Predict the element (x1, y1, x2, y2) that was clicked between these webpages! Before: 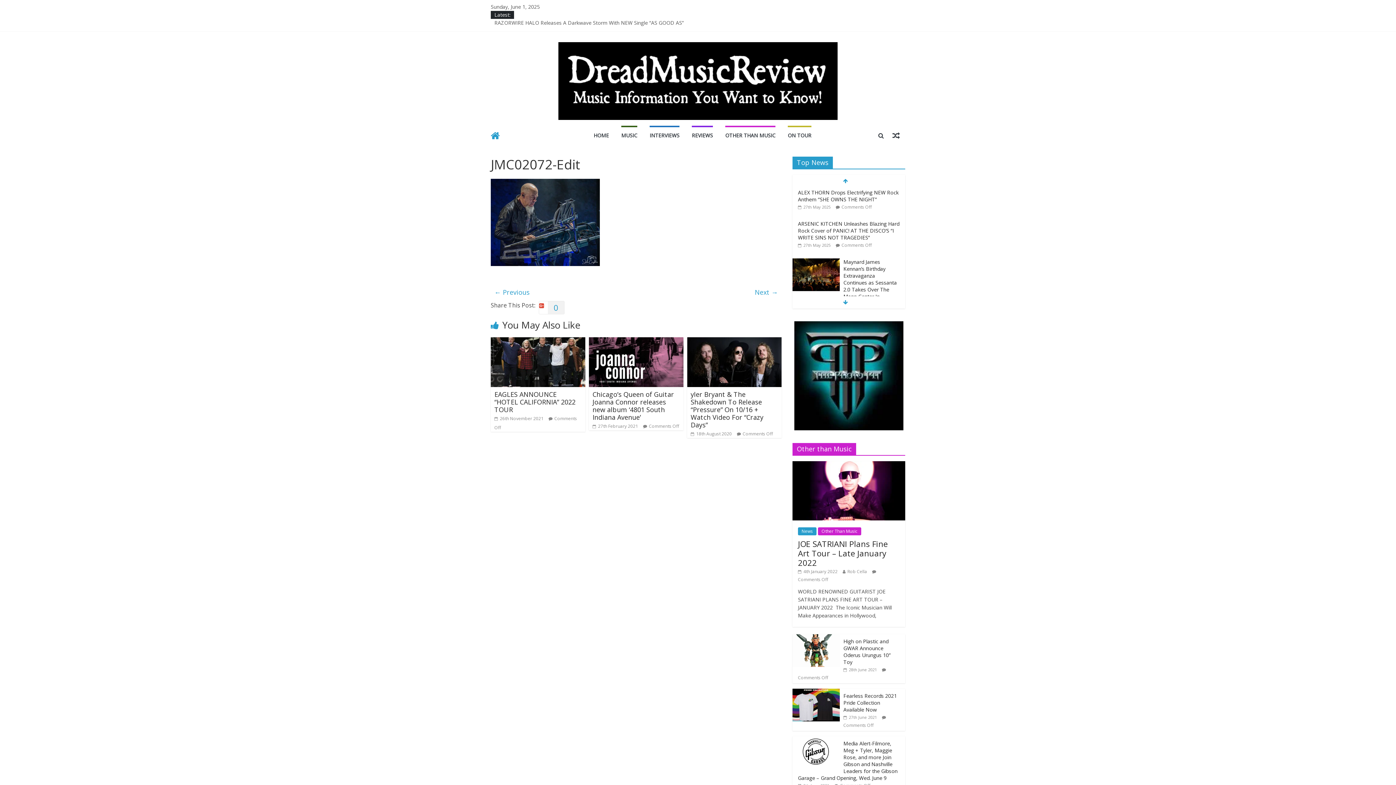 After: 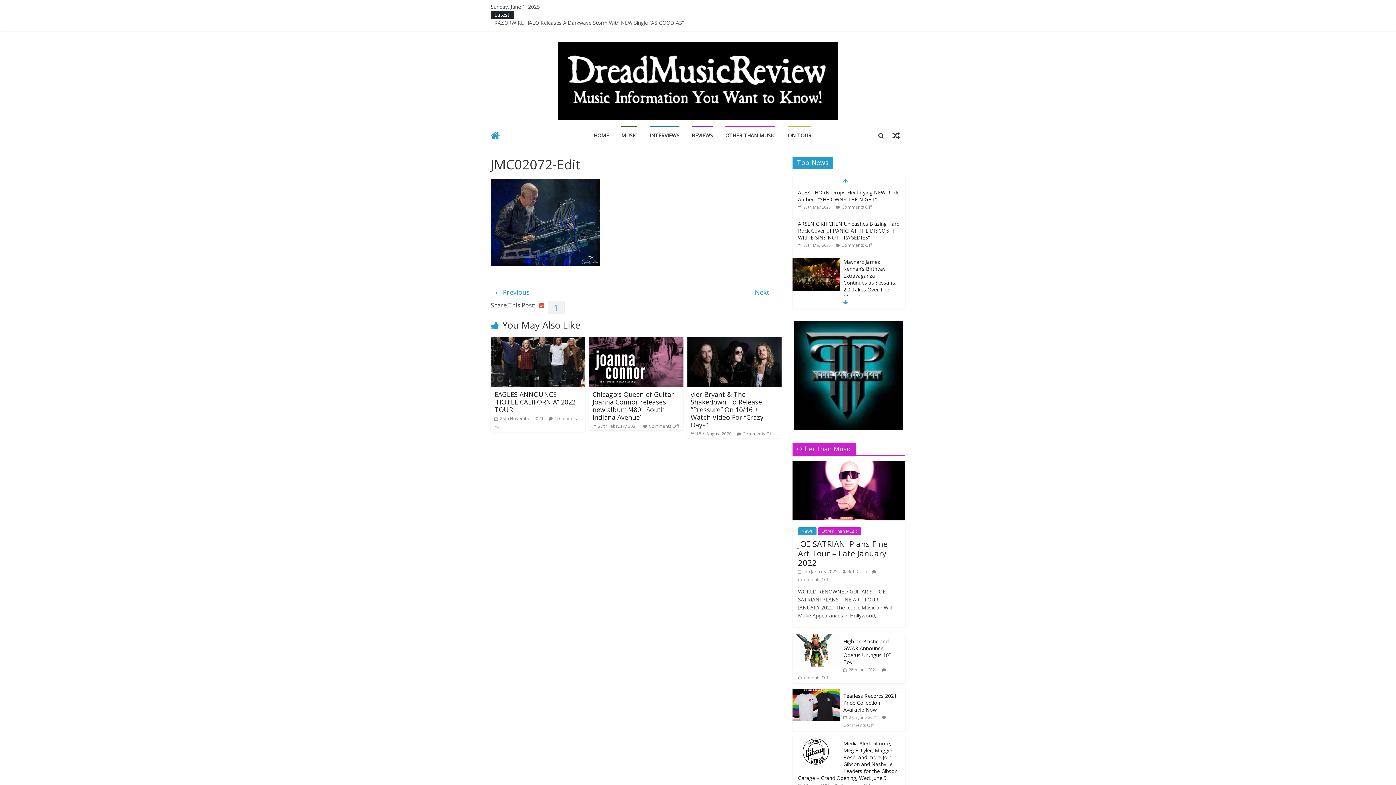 Action: bbox: (538, 301, 564, 314) label: 0